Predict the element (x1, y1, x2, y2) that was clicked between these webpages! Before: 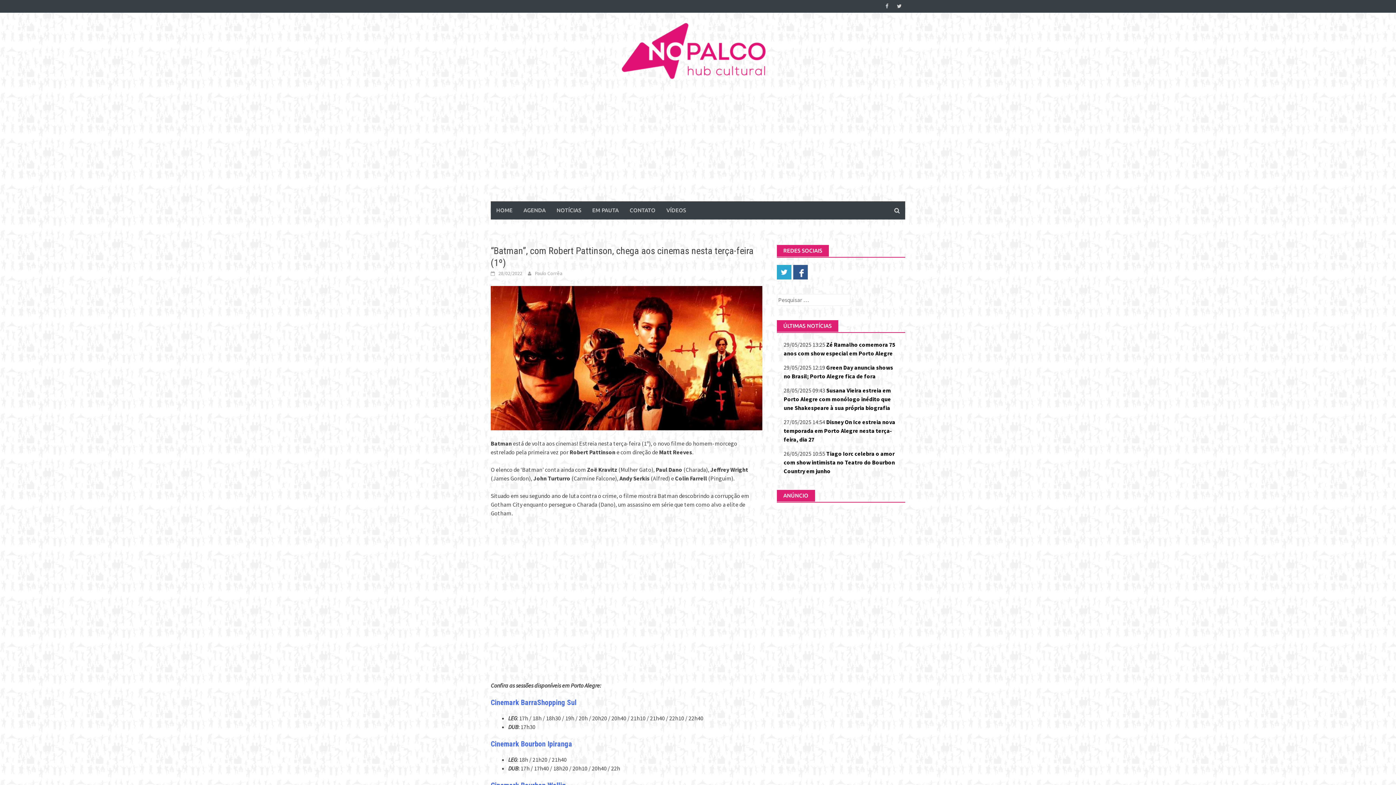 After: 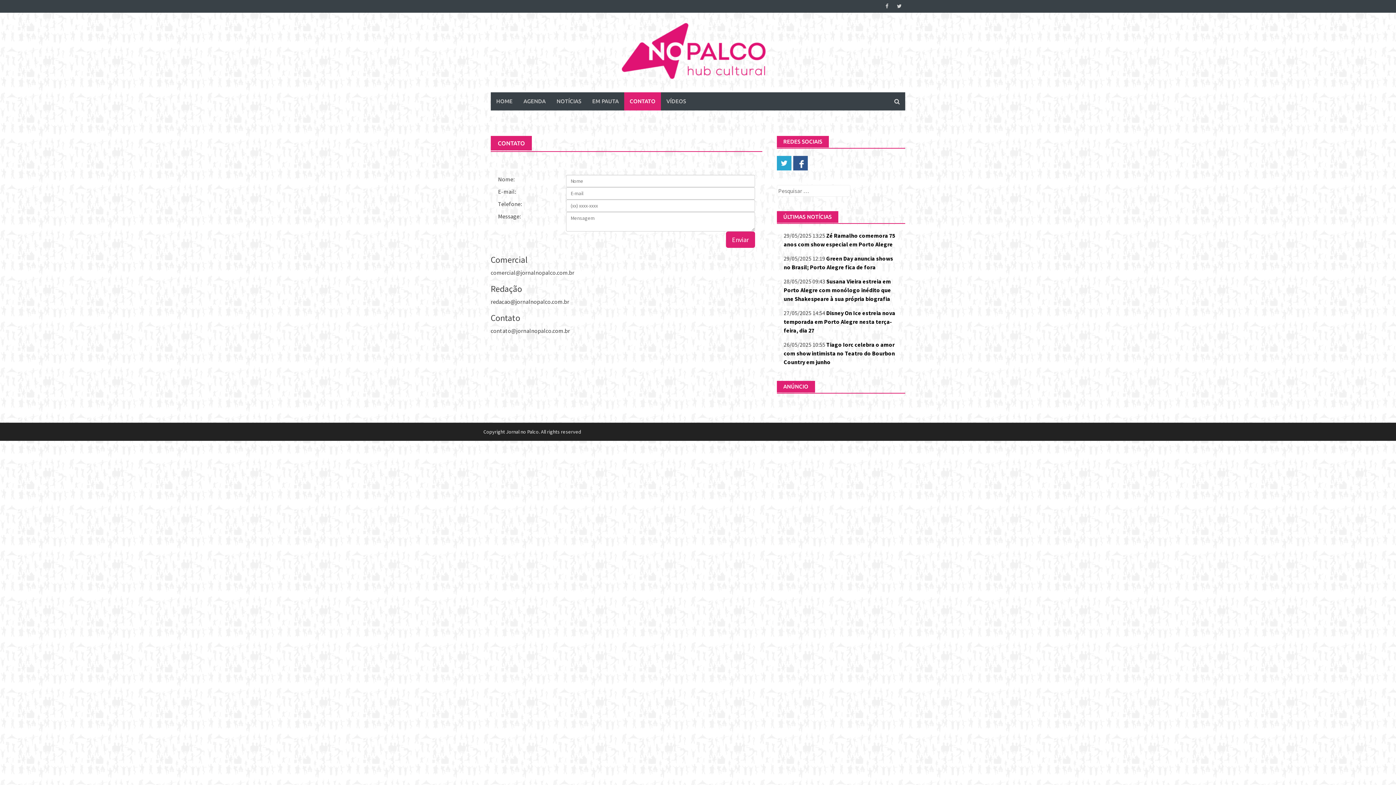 Action: bbox: (624, 201, 661, 219) label: CONTATO